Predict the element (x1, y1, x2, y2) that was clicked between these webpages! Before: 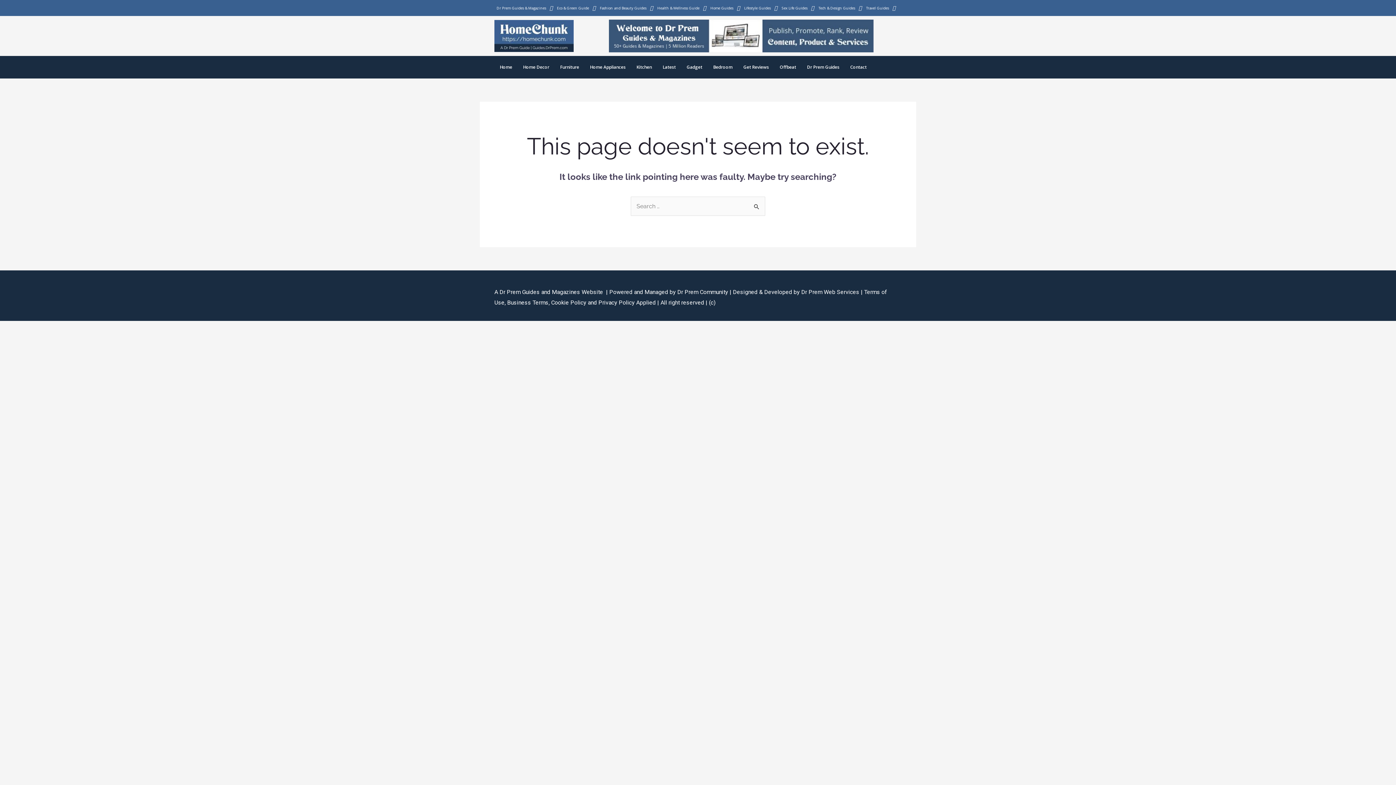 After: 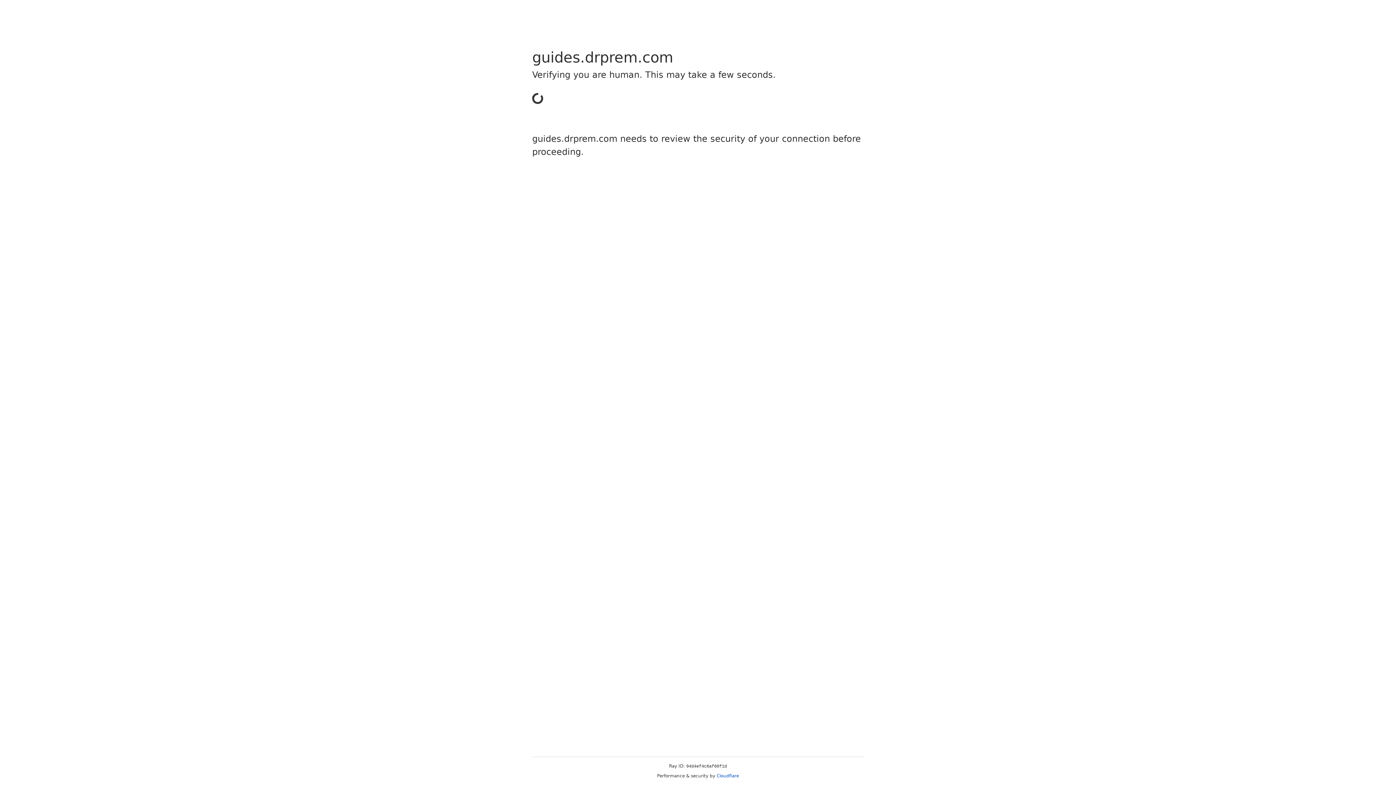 Action: label: Dr Prem Guides bbox: (801, 59, 845, 74)